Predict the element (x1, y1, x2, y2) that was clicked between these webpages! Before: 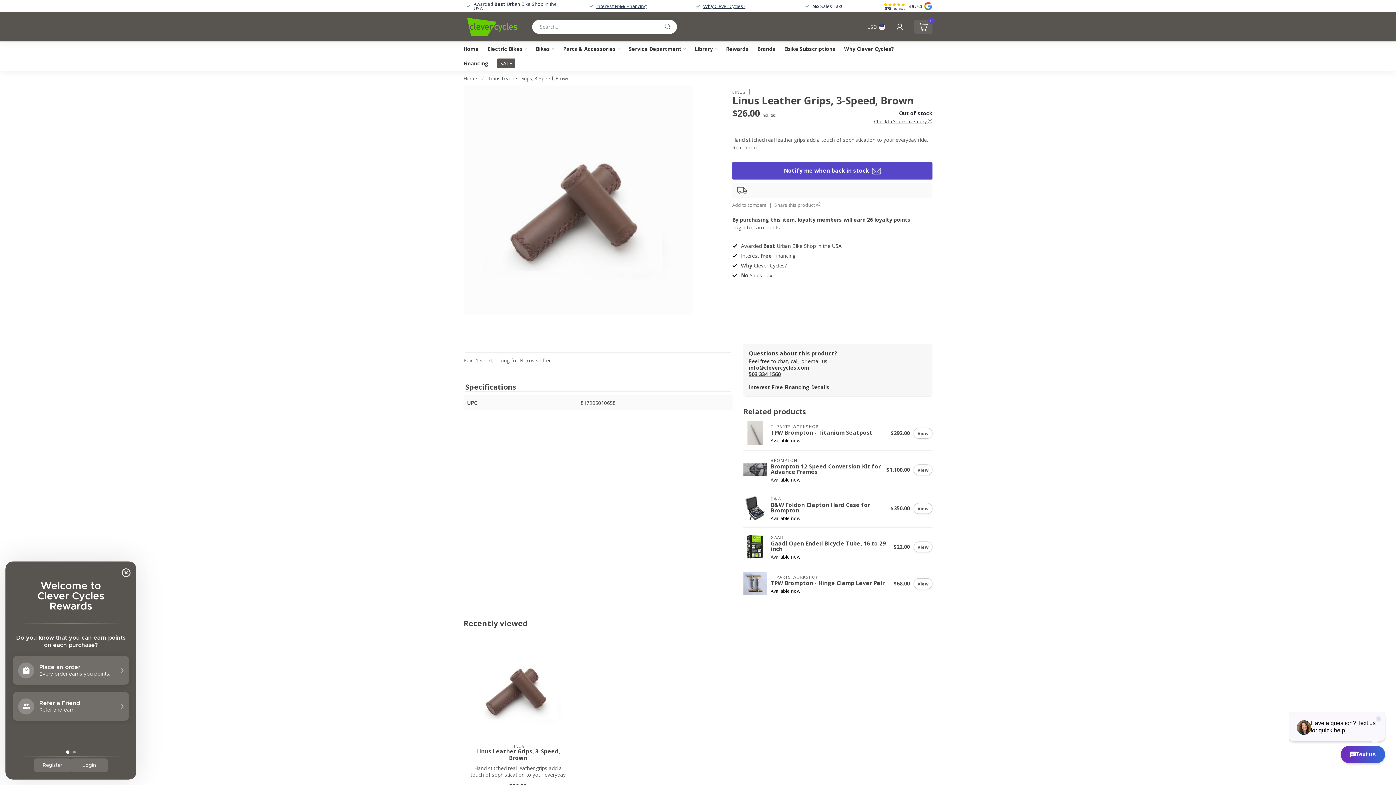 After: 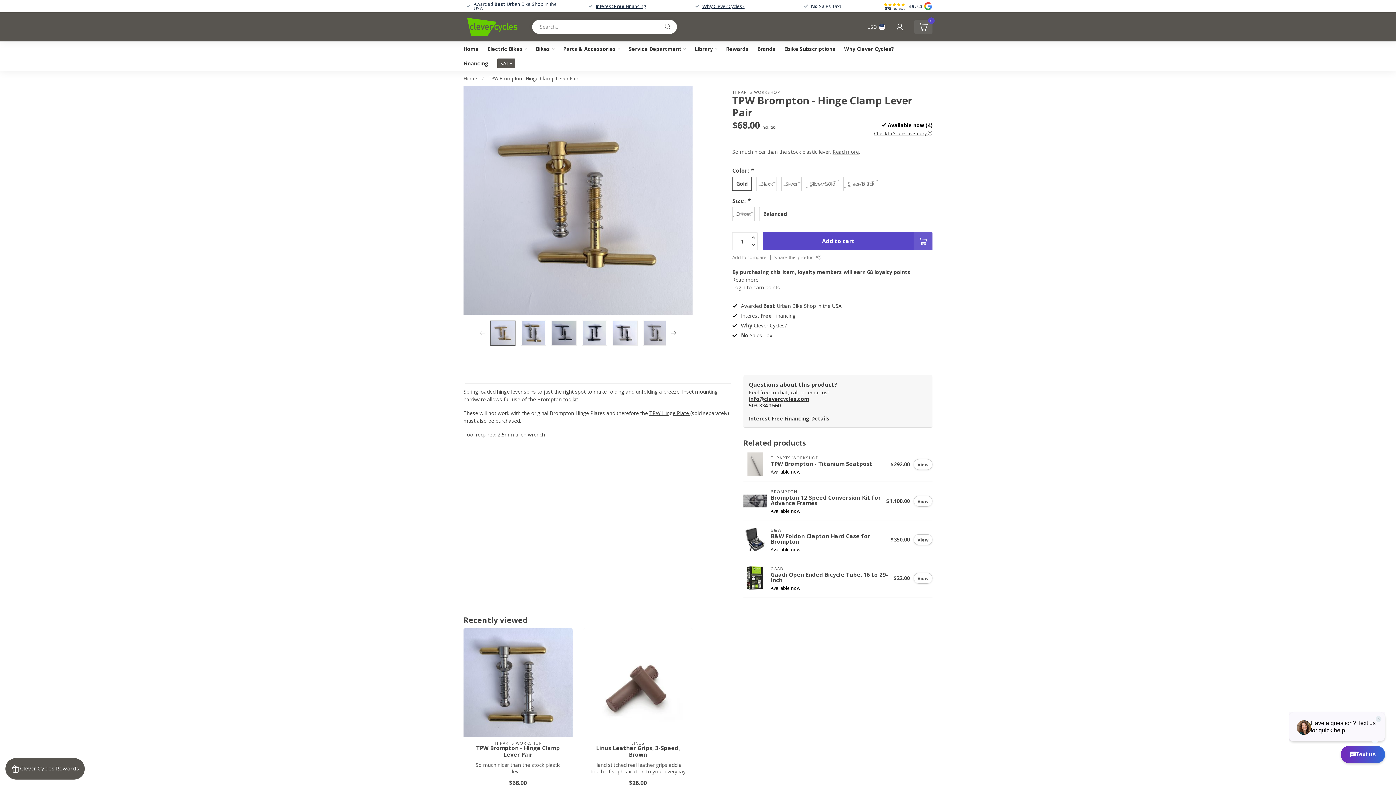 Action: label: TI PARTS WORKSHOP
TPW Brompton - Hinge Clamp Lever Pair
Available now bbox: (767, 572, 893, 594)